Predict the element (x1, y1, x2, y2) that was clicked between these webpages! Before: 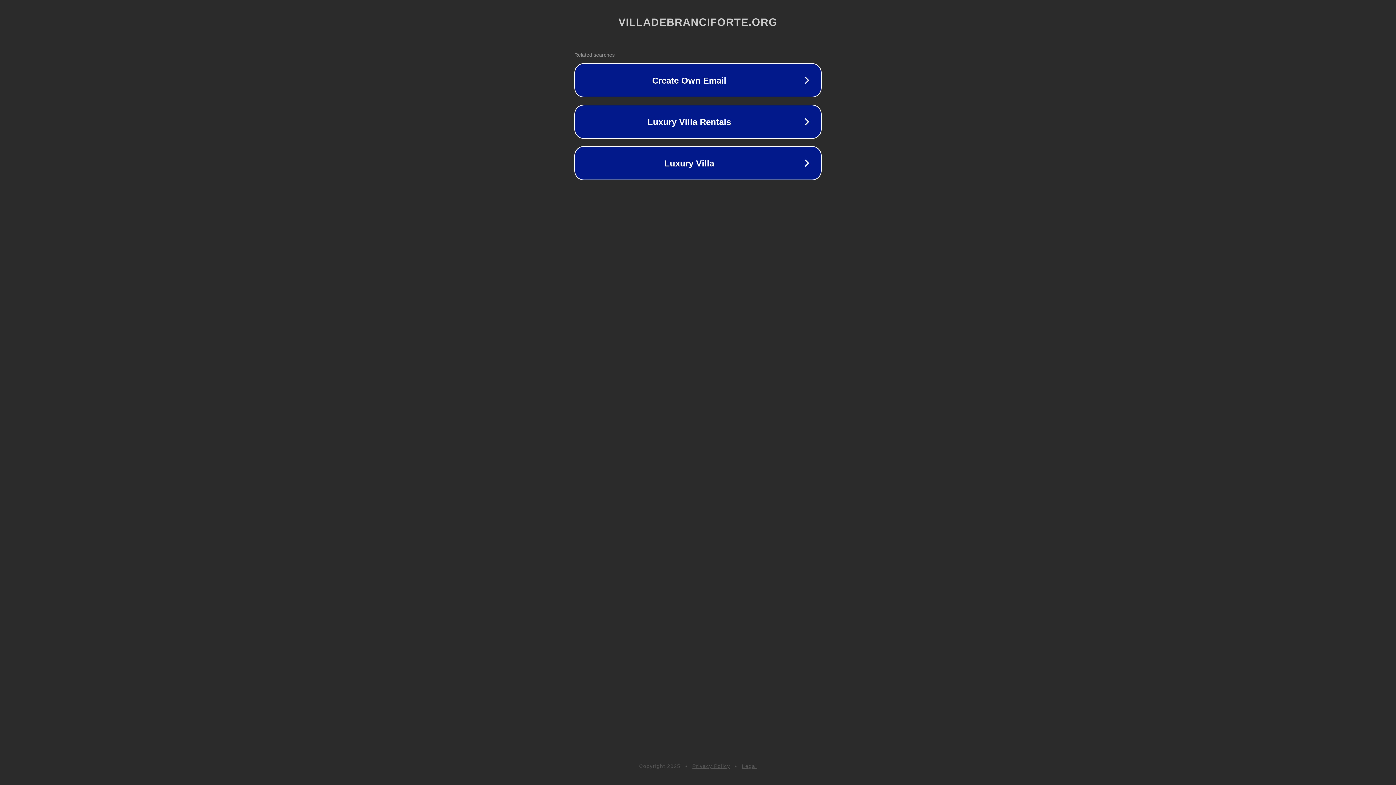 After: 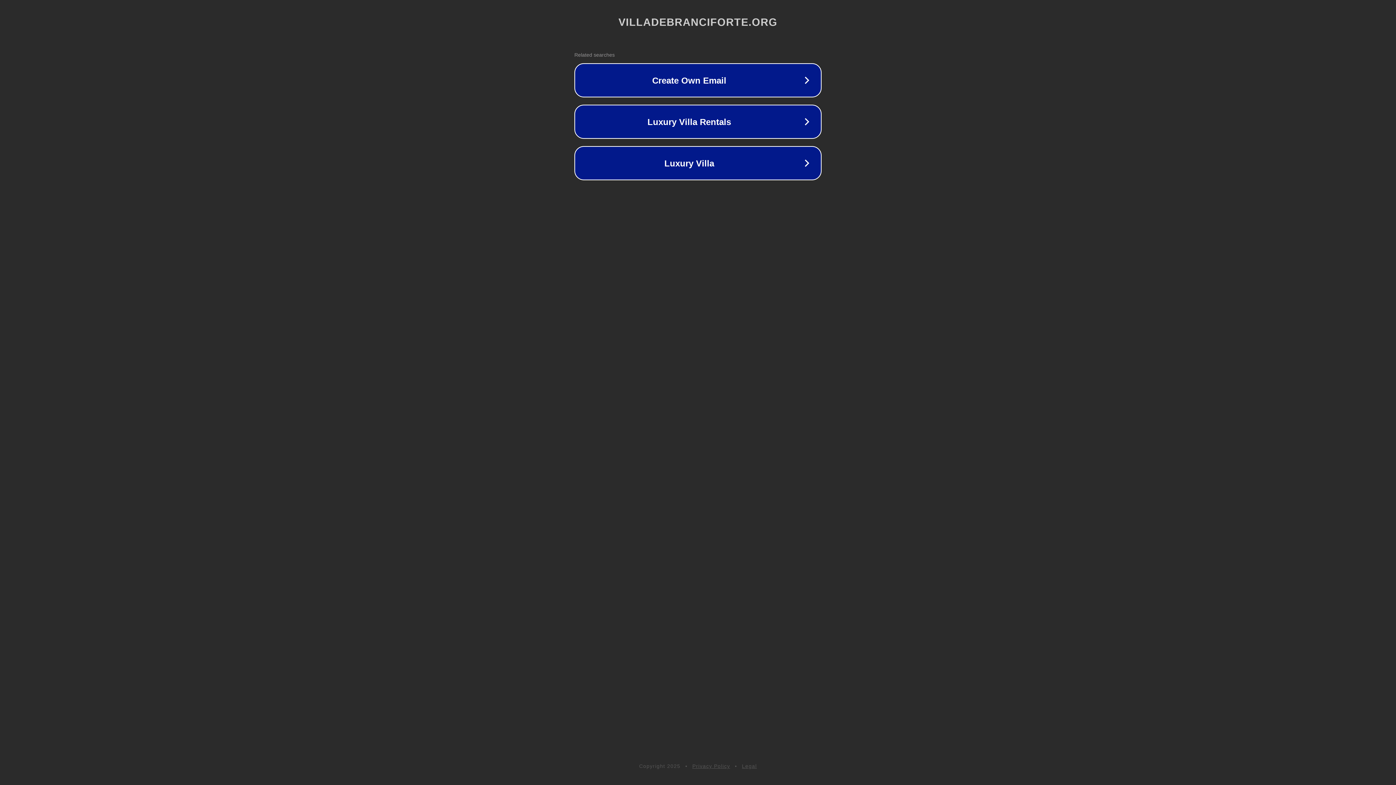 Action: label: Privacy Policy bbox: (692, 763, 730, 769)